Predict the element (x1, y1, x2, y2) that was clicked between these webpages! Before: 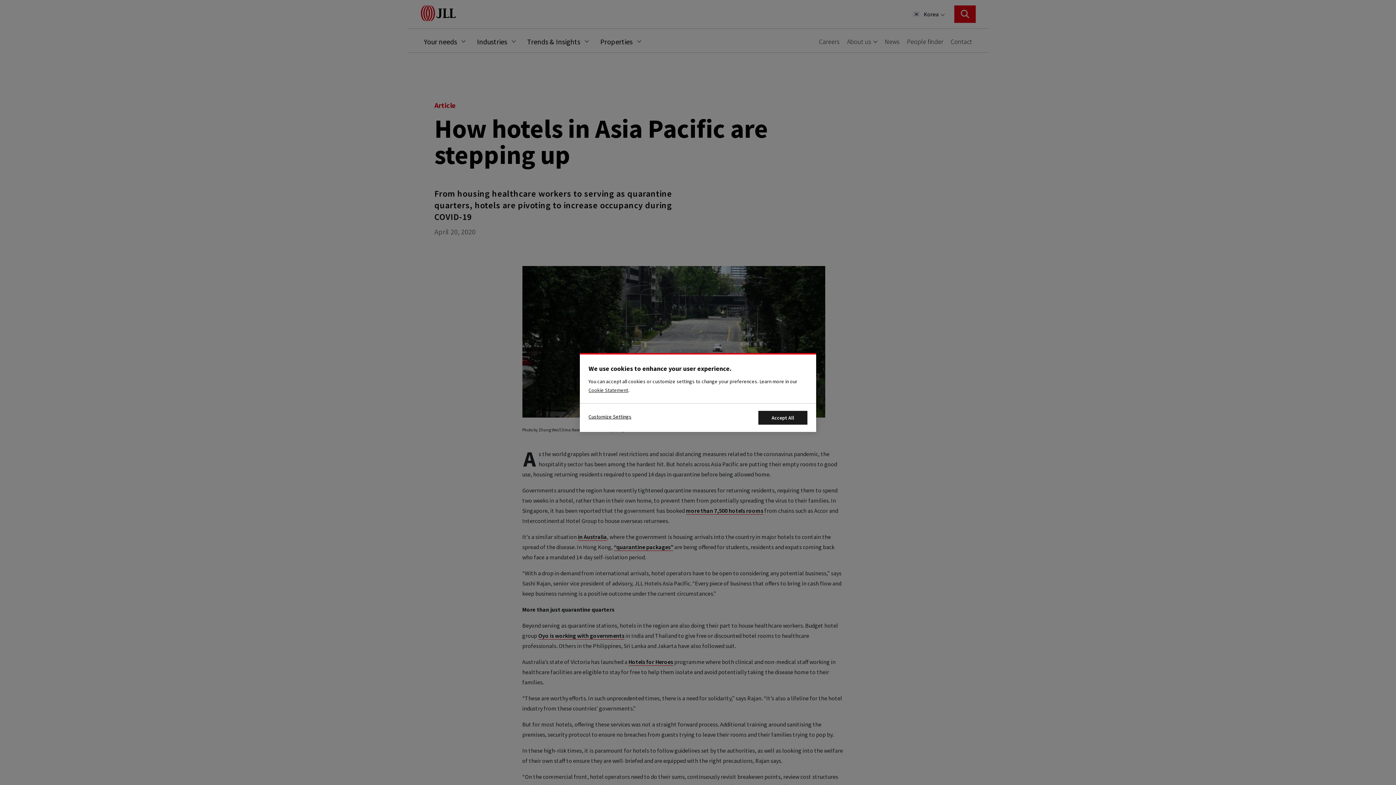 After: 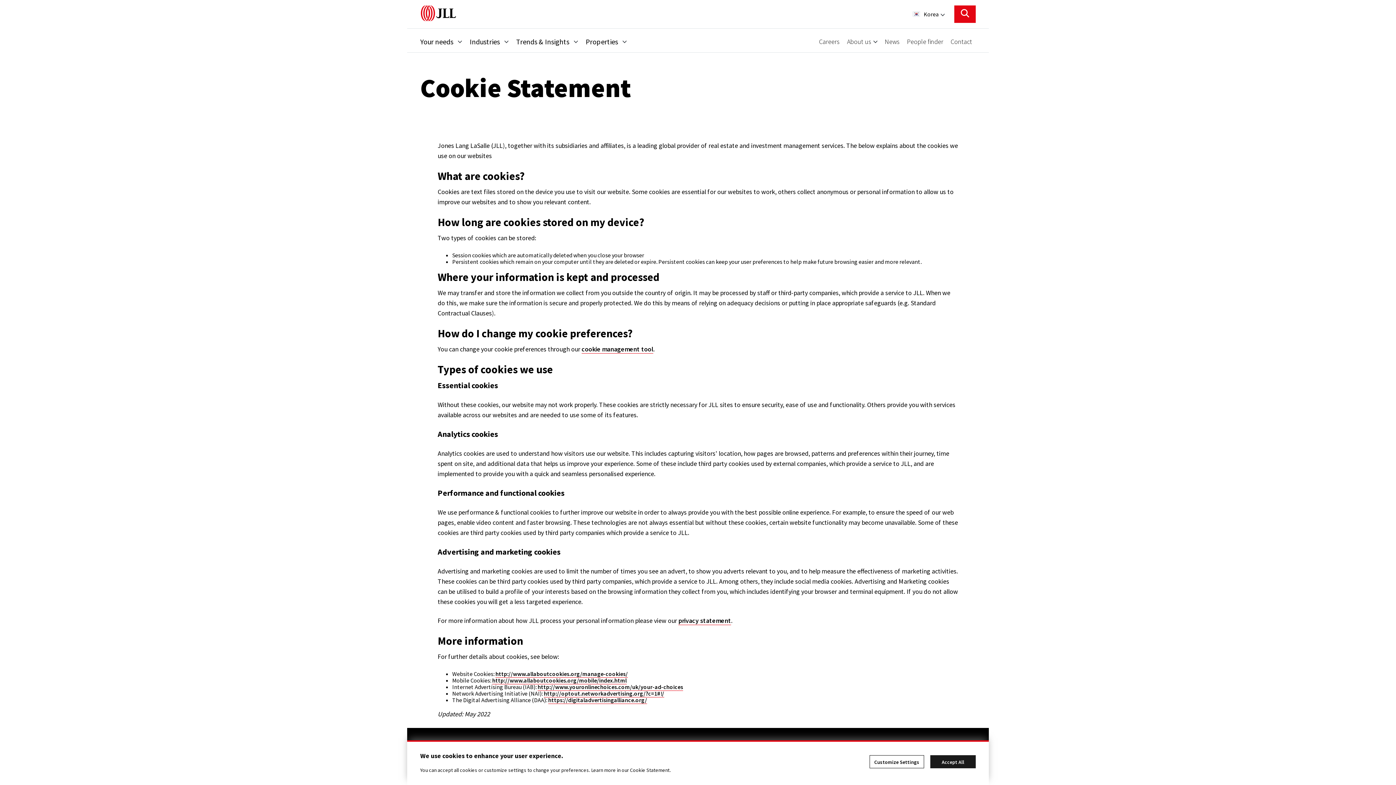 Action: bbox: (588, 387, 628, 393) label: Cookie Statement